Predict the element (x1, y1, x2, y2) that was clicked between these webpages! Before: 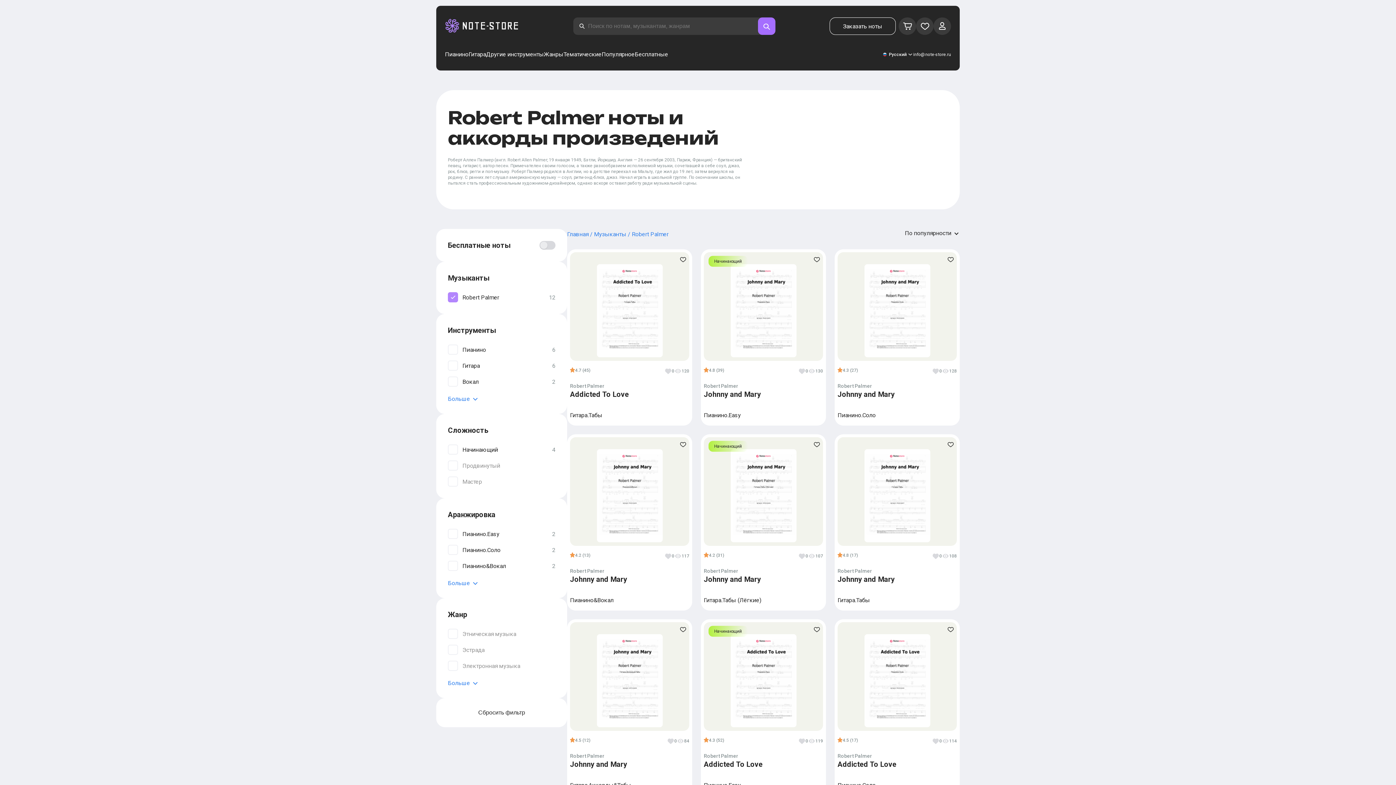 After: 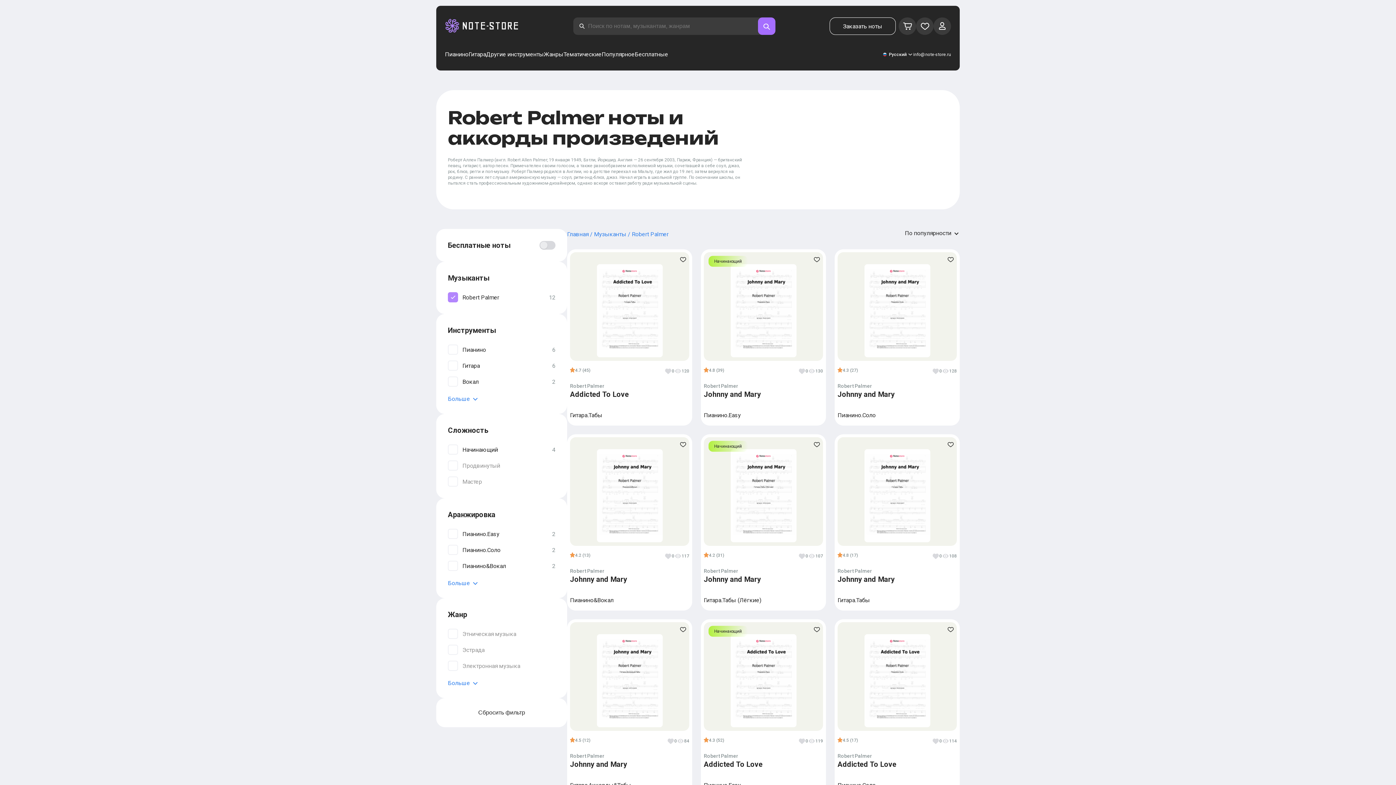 Action: bbox: (758, 17, 775, 34)